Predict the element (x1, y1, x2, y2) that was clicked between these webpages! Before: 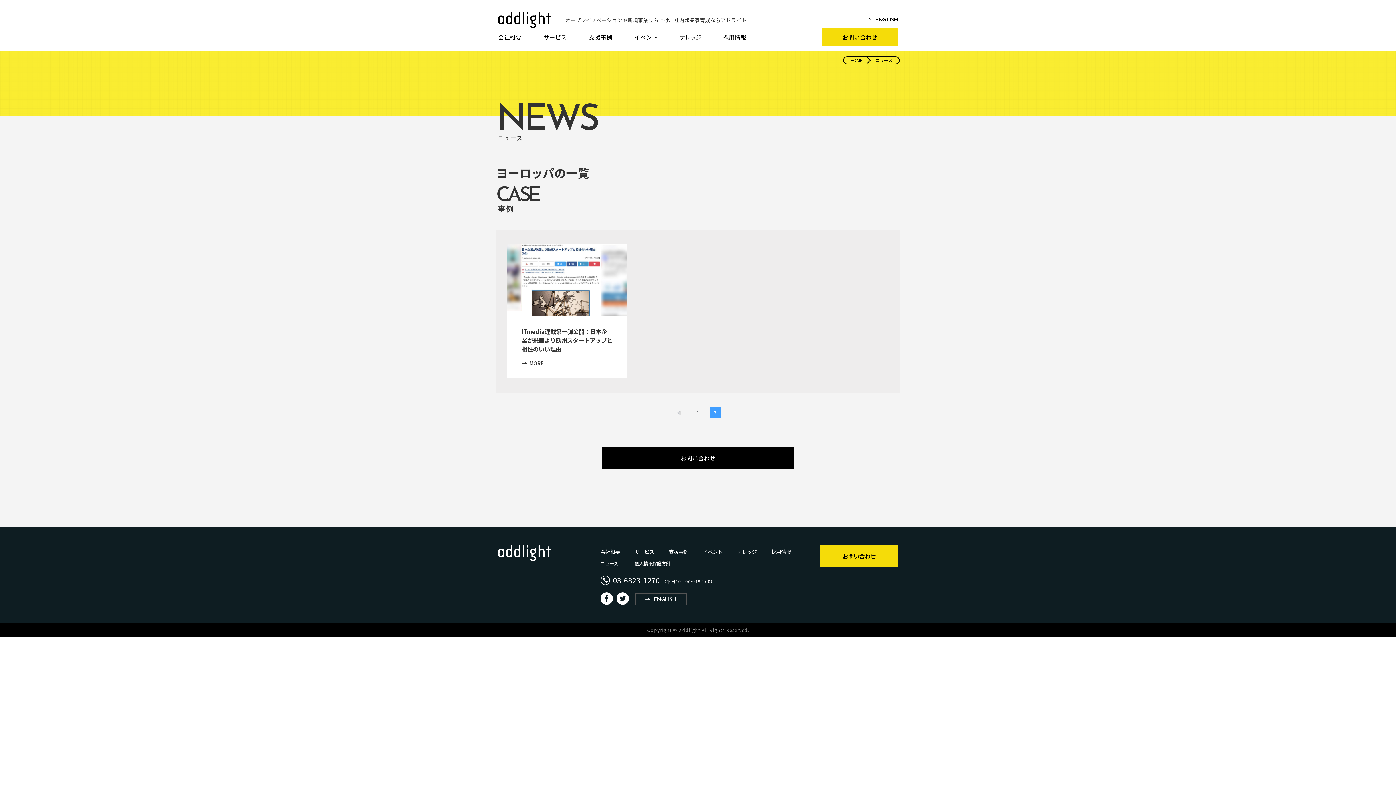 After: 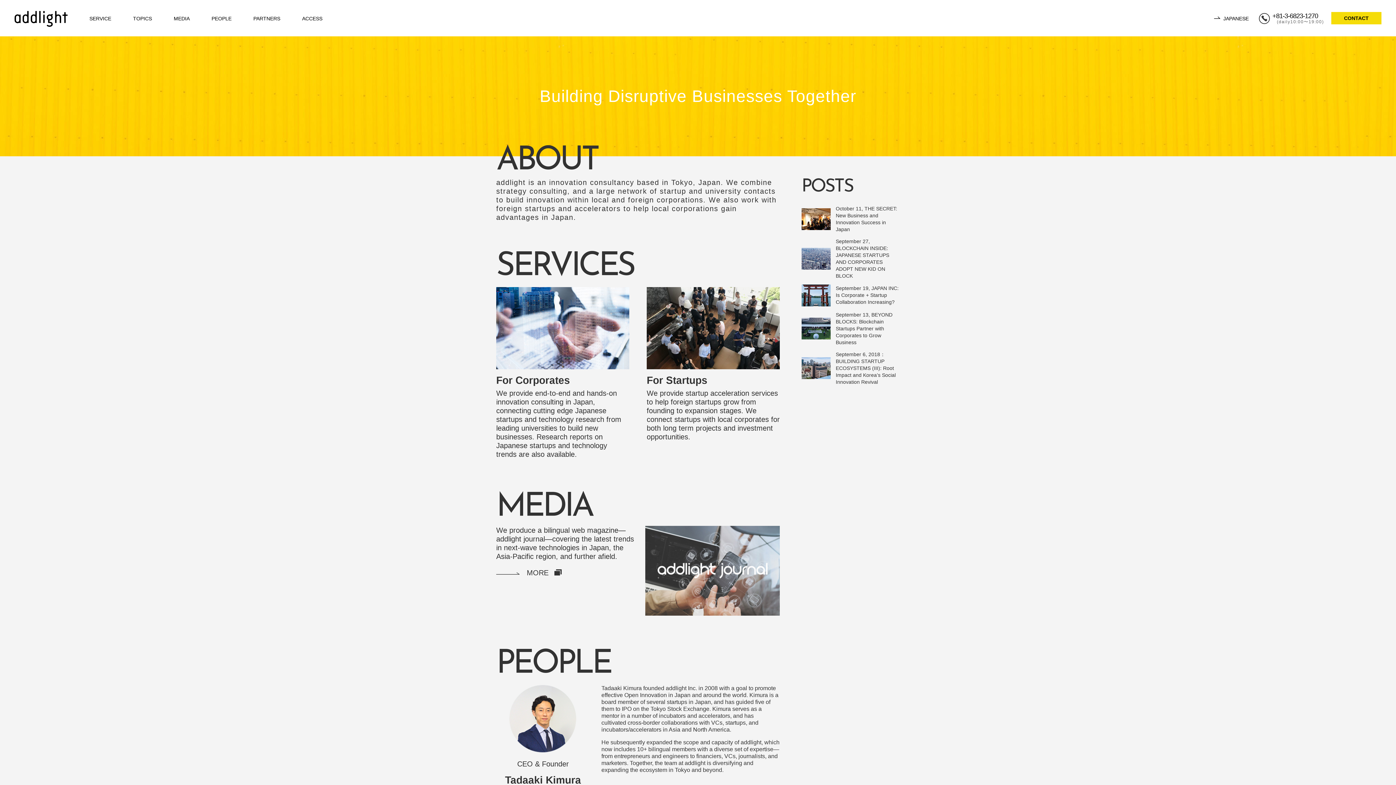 Action: label: ENGLISH bbox: (635, 593, 687, 605)